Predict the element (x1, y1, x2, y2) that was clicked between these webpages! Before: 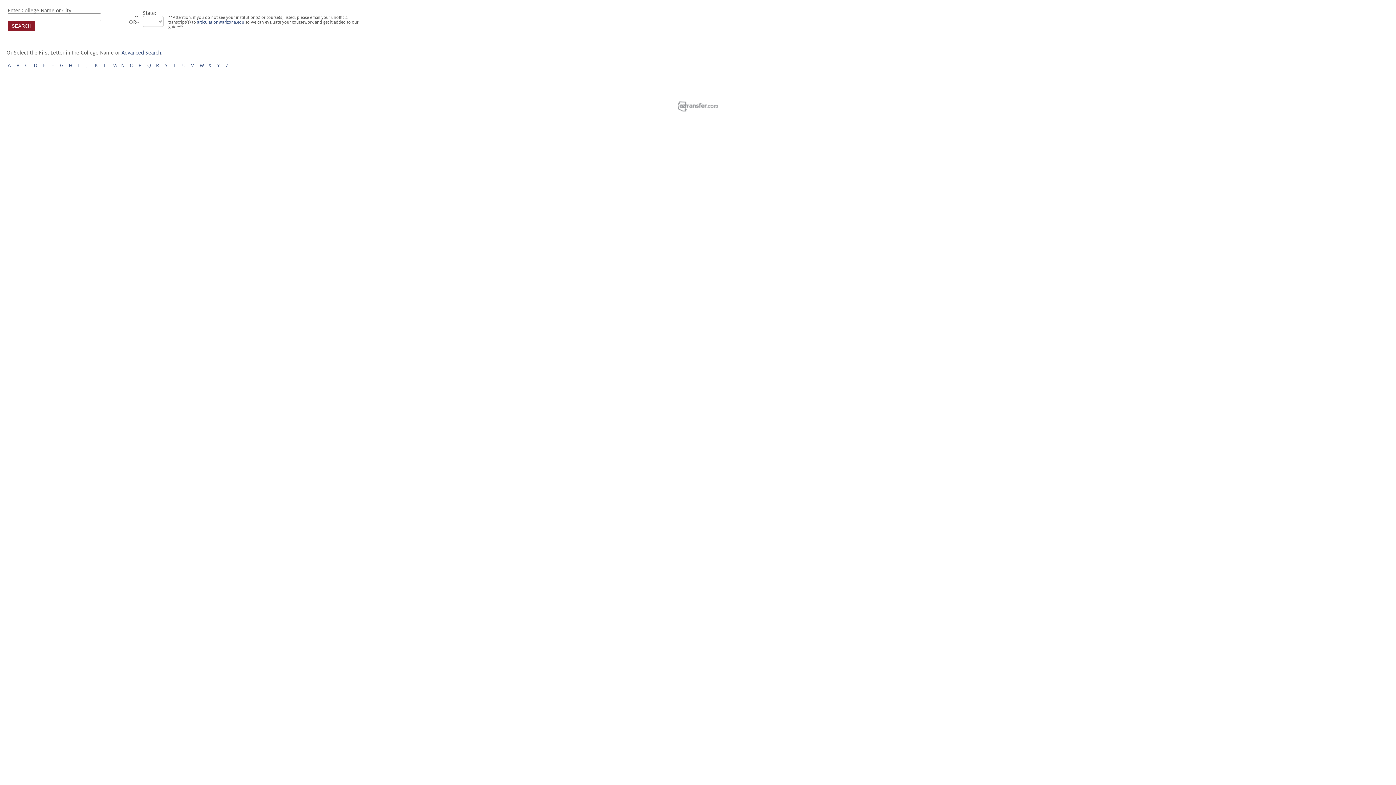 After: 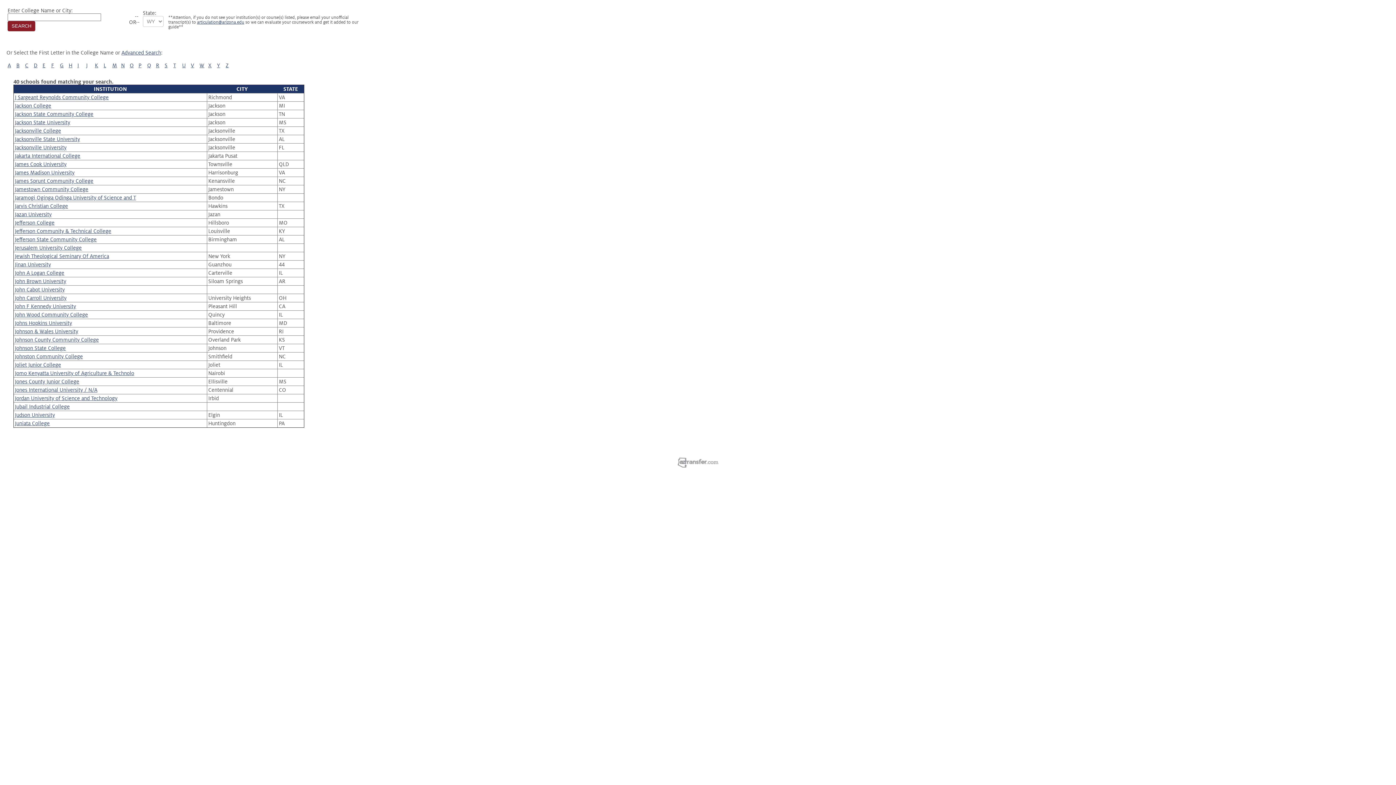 Action: bbox: (86, 62, 87, 68) label: J